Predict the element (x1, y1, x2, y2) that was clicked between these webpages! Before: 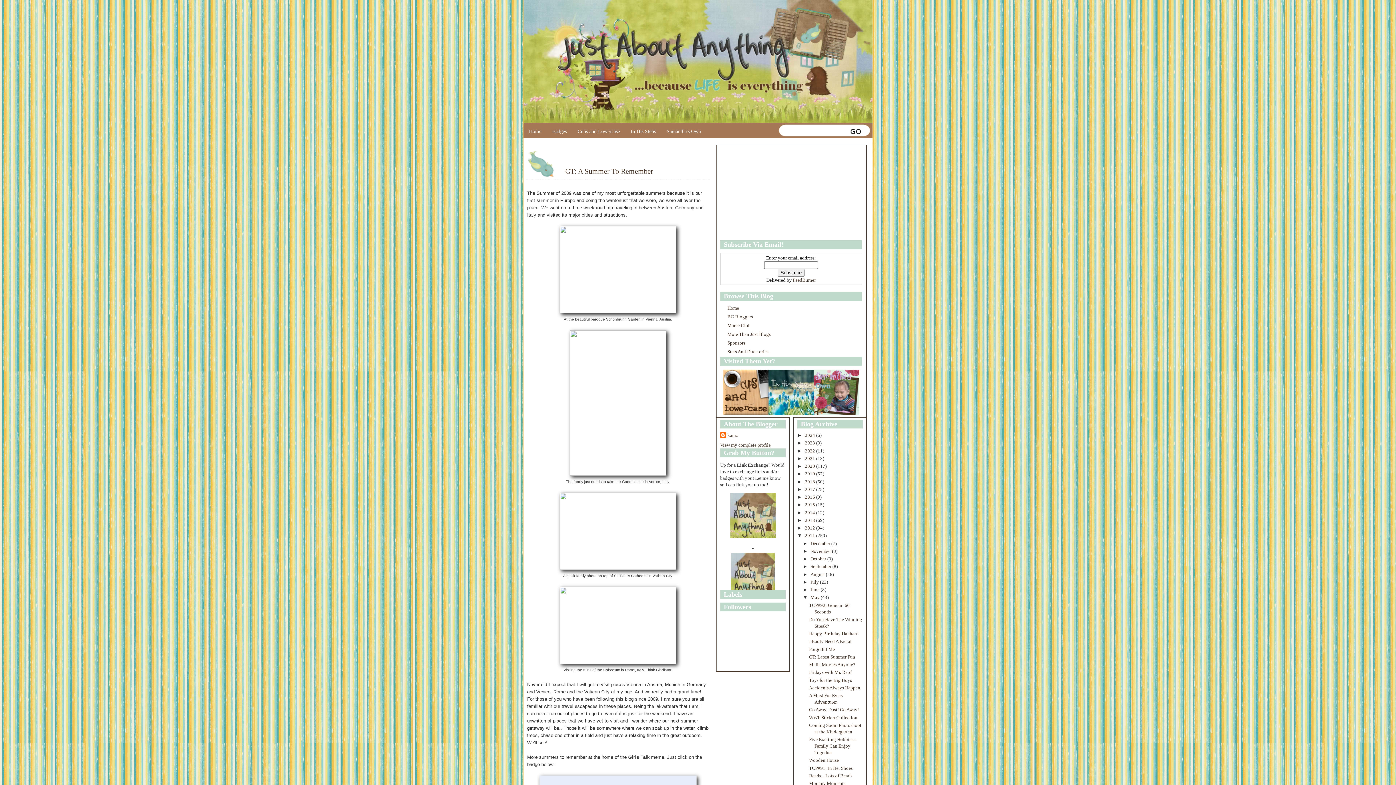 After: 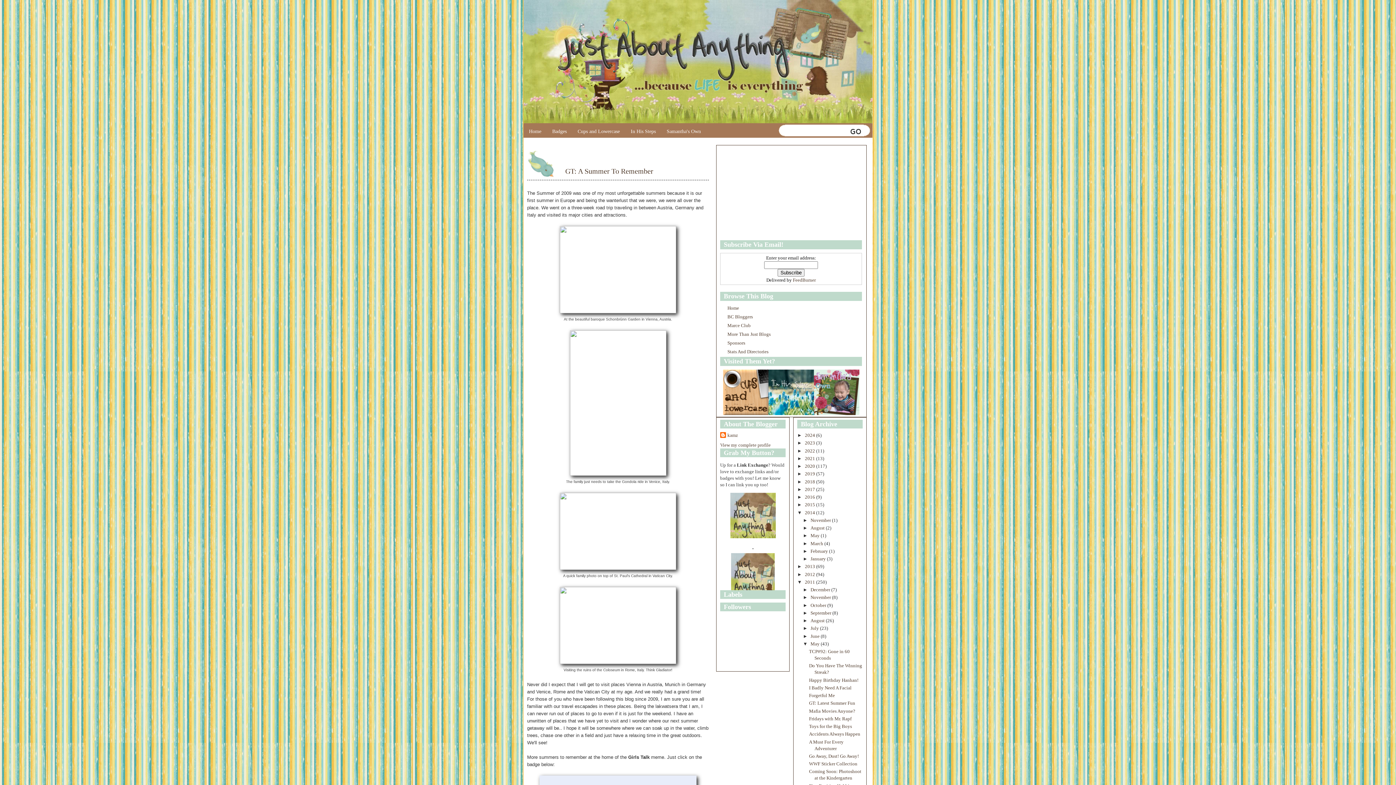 Action: label: ►   bbox: (797, 510, 805, 515)